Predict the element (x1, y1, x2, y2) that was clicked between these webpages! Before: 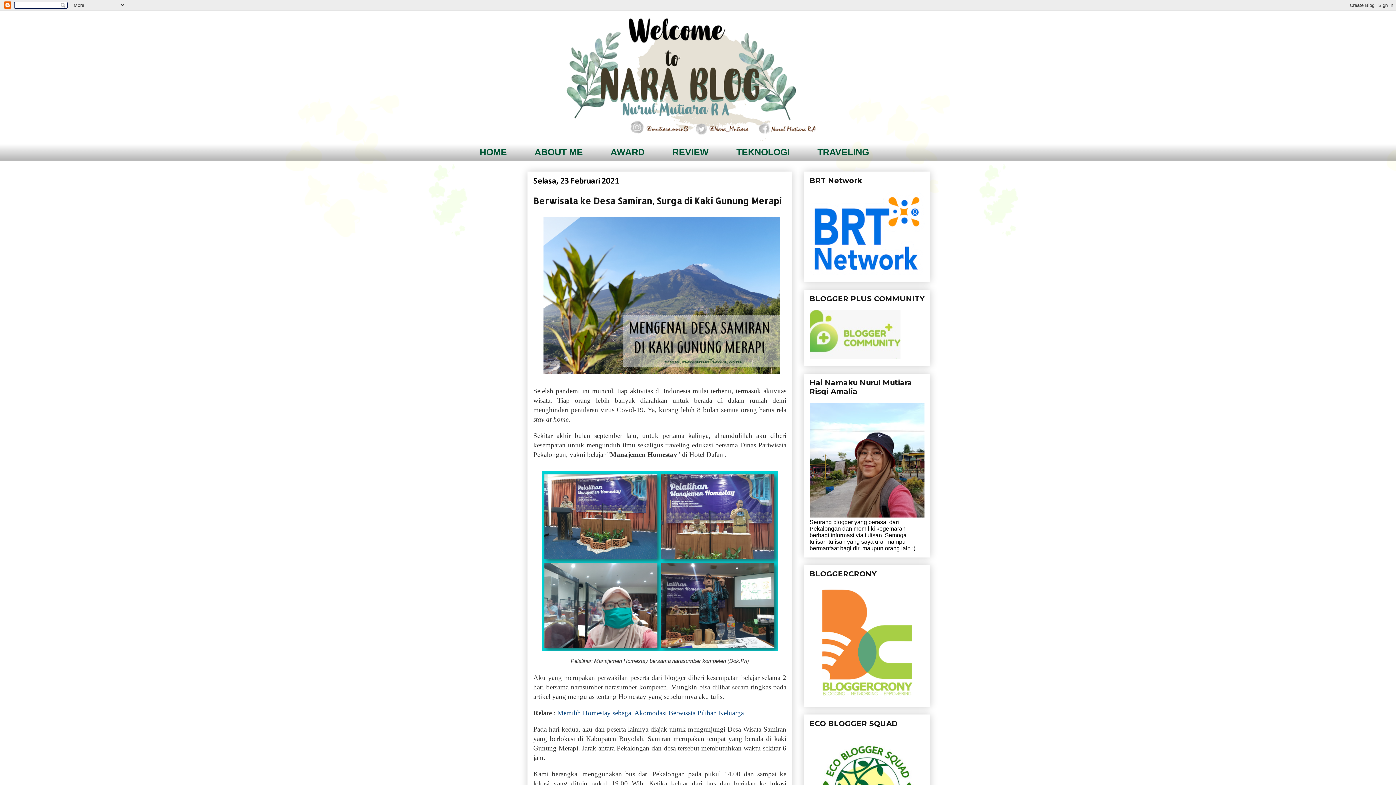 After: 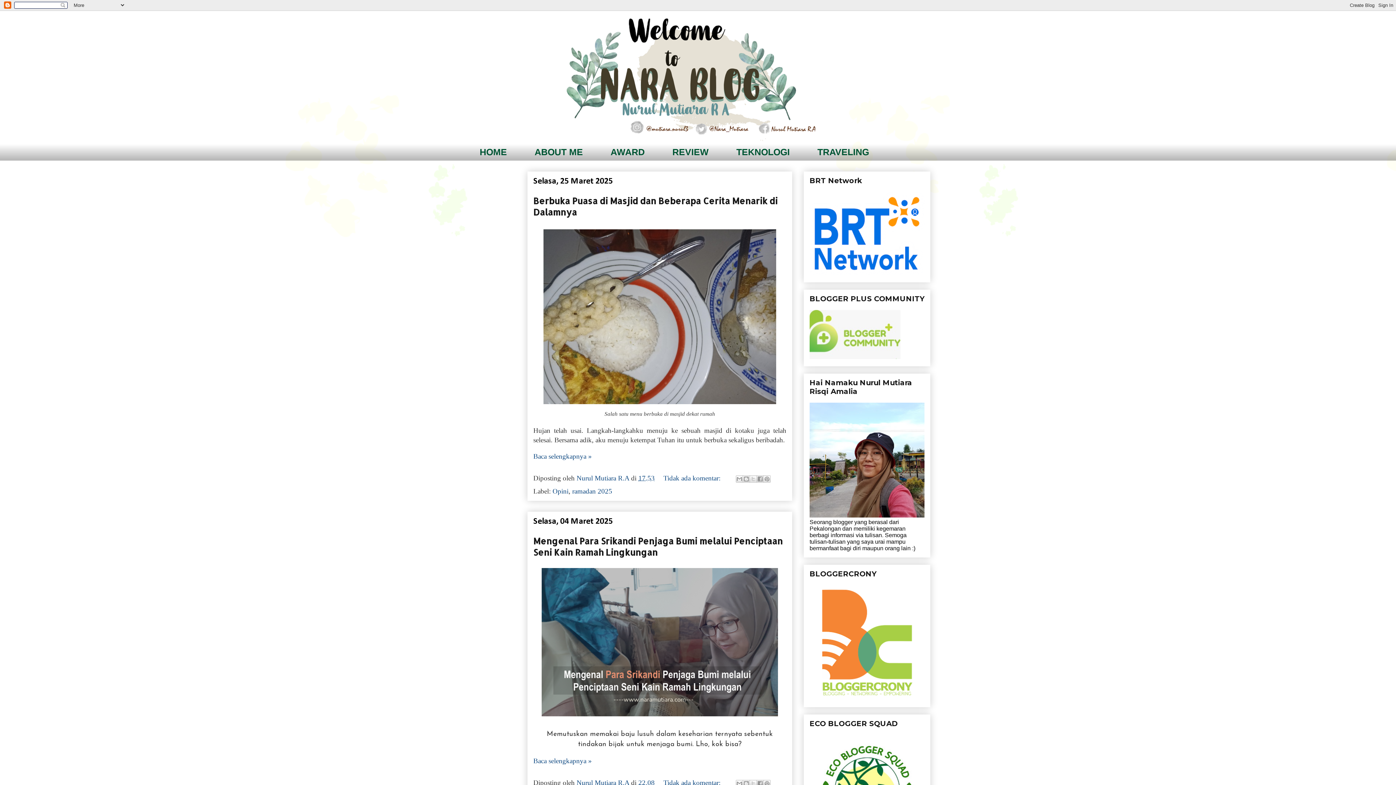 Action: bbox: (465, 10, 930, 143)